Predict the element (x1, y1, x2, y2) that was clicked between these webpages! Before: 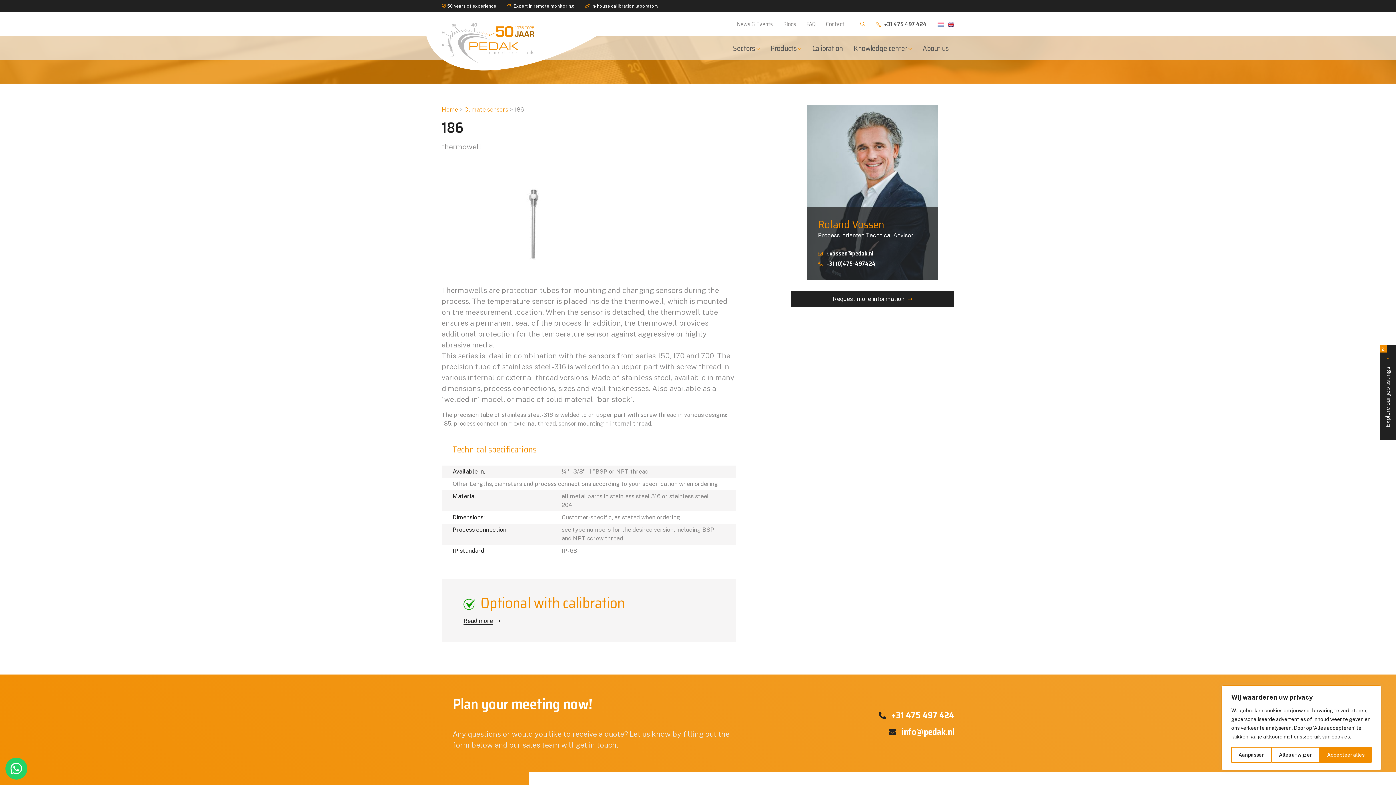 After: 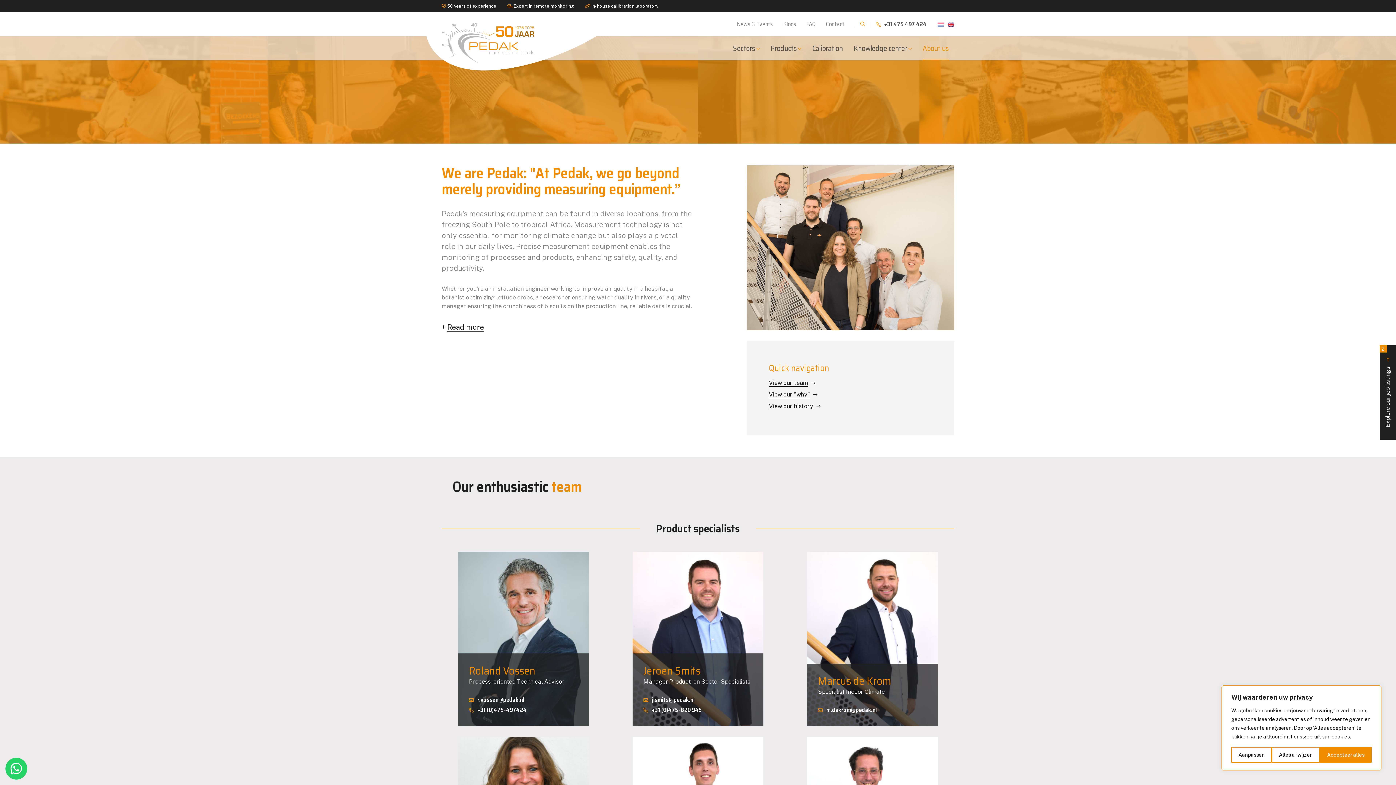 Action: bbox: (917, 36, 954, 60) label: About us